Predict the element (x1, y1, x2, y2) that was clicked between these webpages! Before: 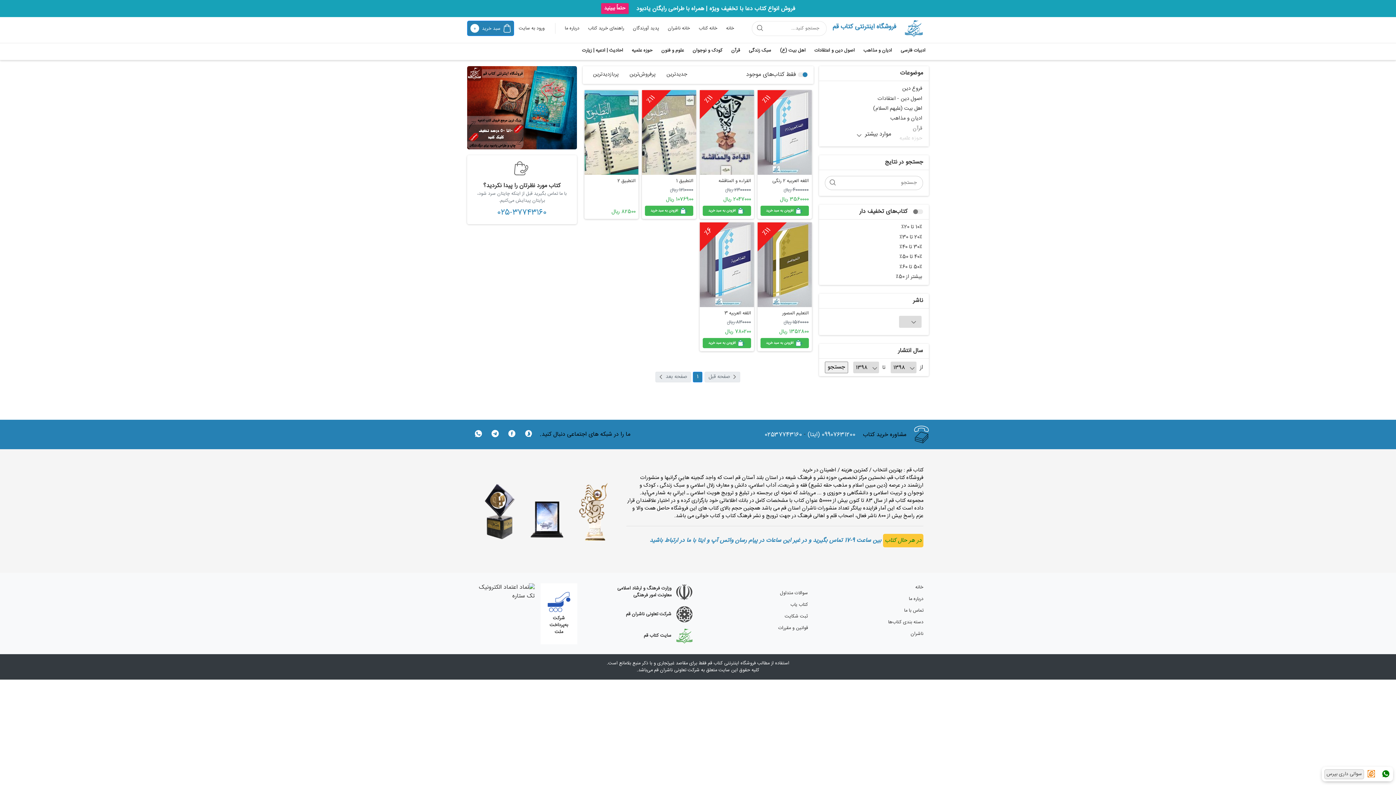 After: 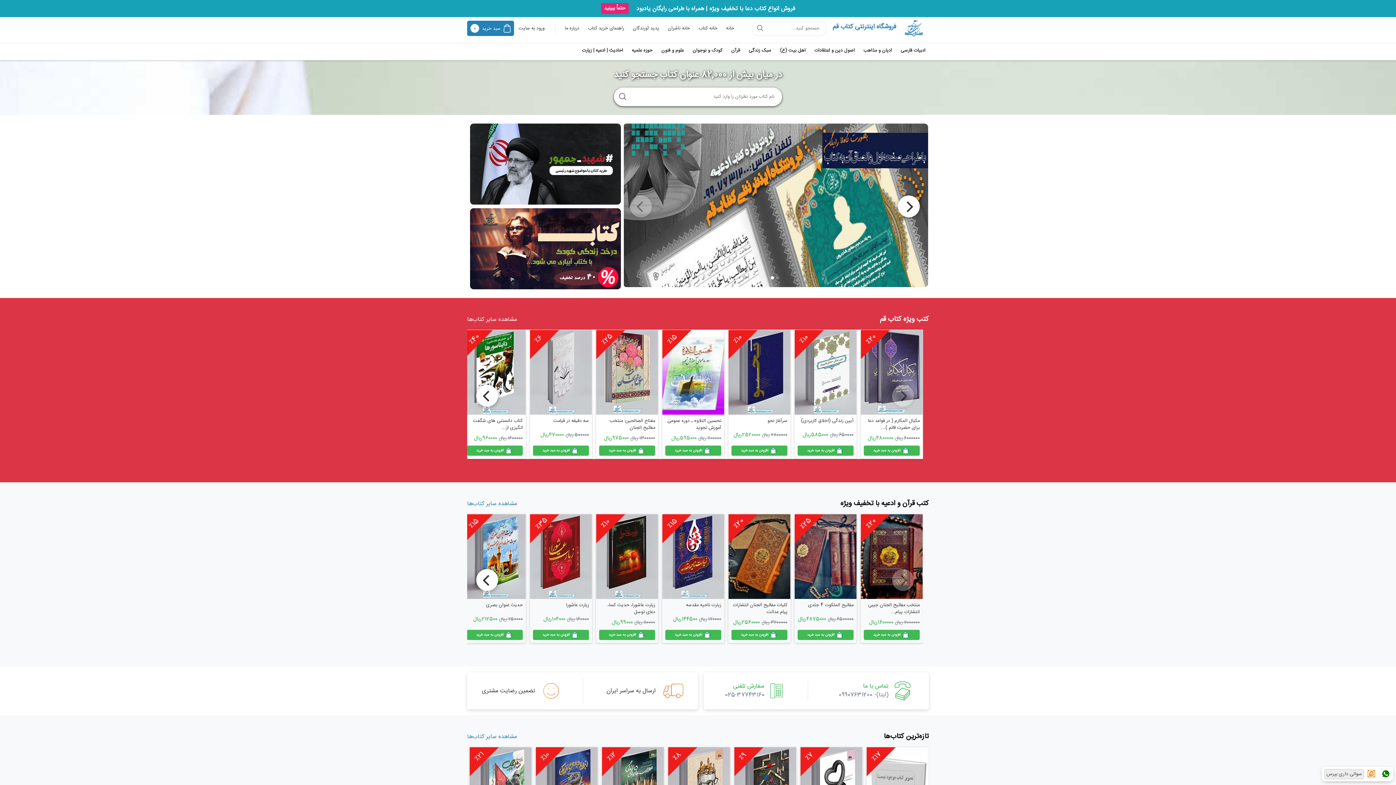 Action: bbox: (832, 21, 896, 32) label: فروشگاه اینترنتی کتاب قم